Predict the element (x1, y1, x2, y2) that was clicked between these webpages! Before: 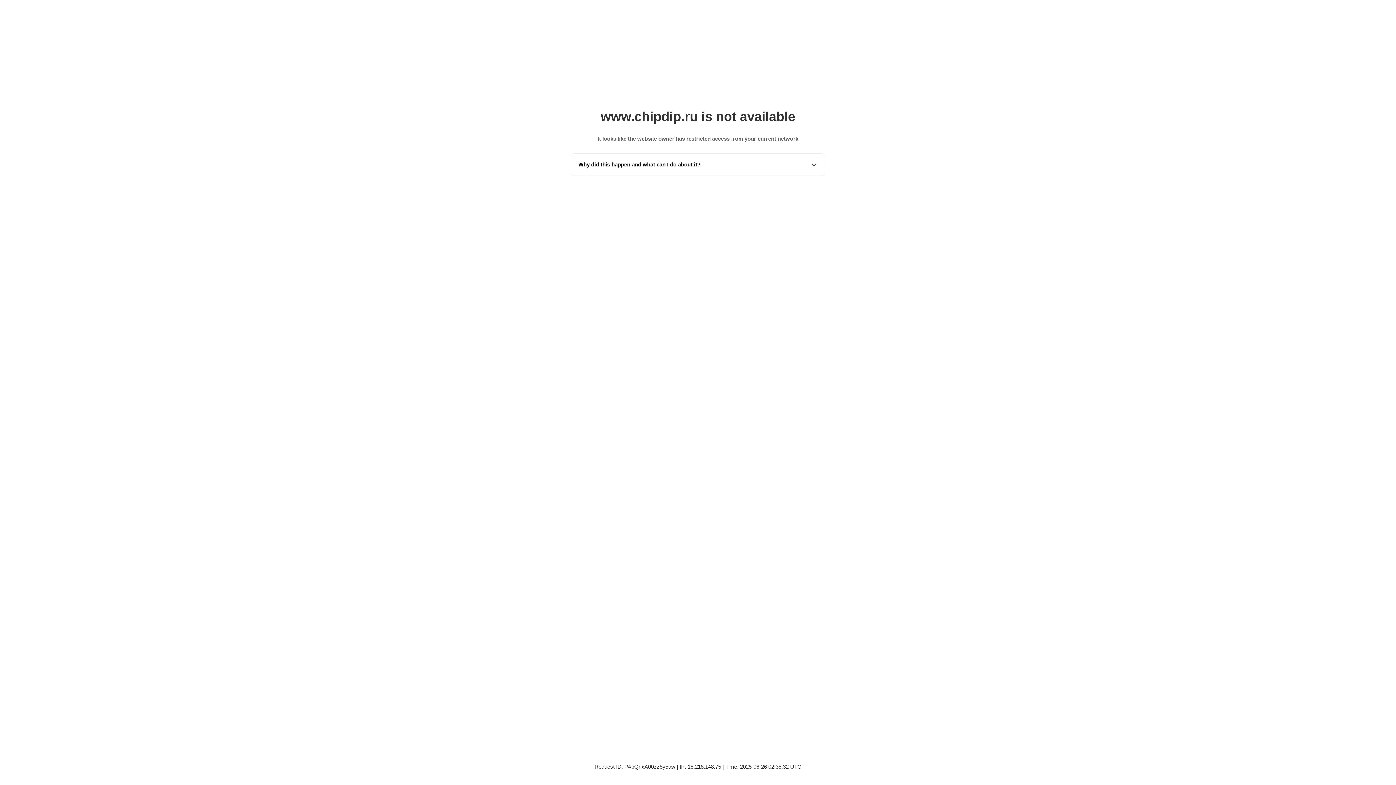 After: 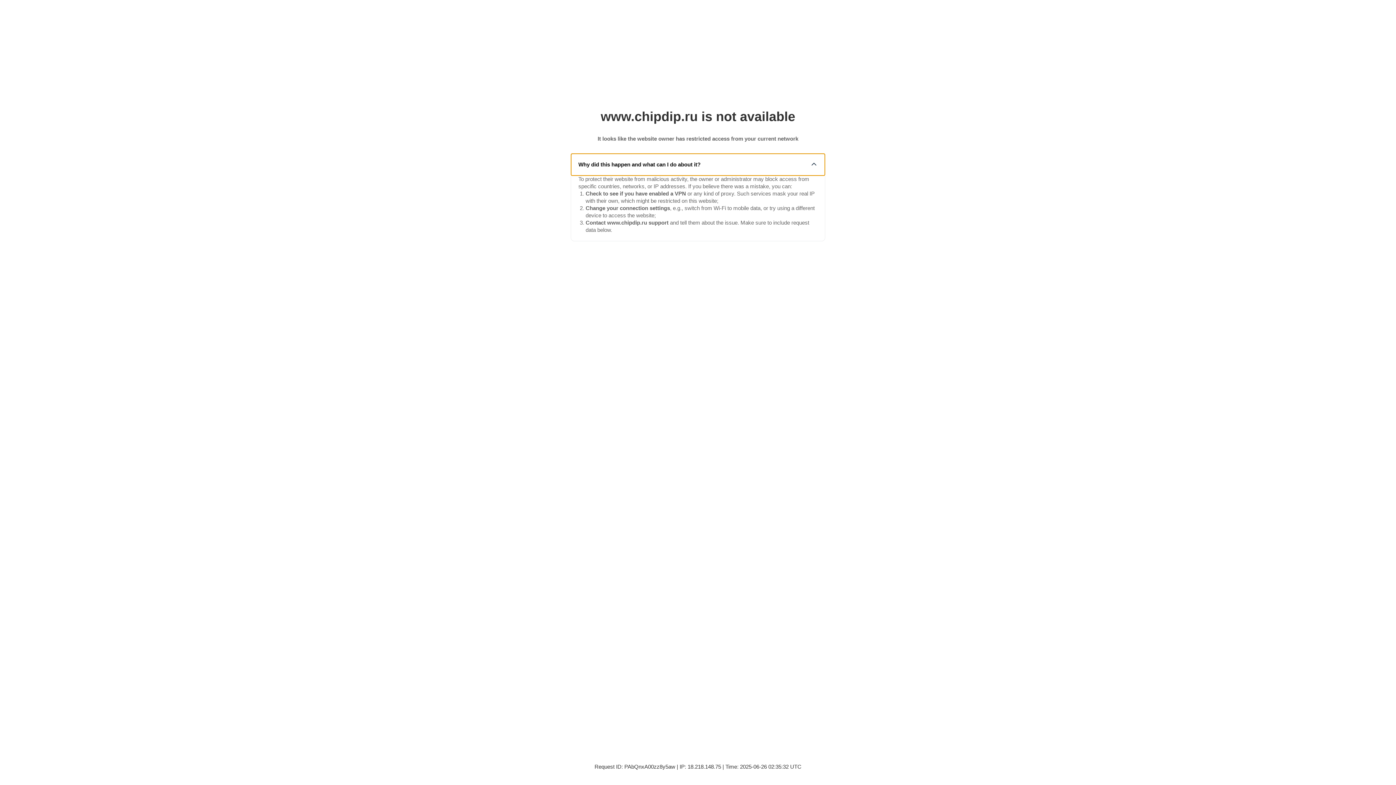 Action: label: Why did this happen and what can I do about it? bbox: (571, 153, 825, 175)